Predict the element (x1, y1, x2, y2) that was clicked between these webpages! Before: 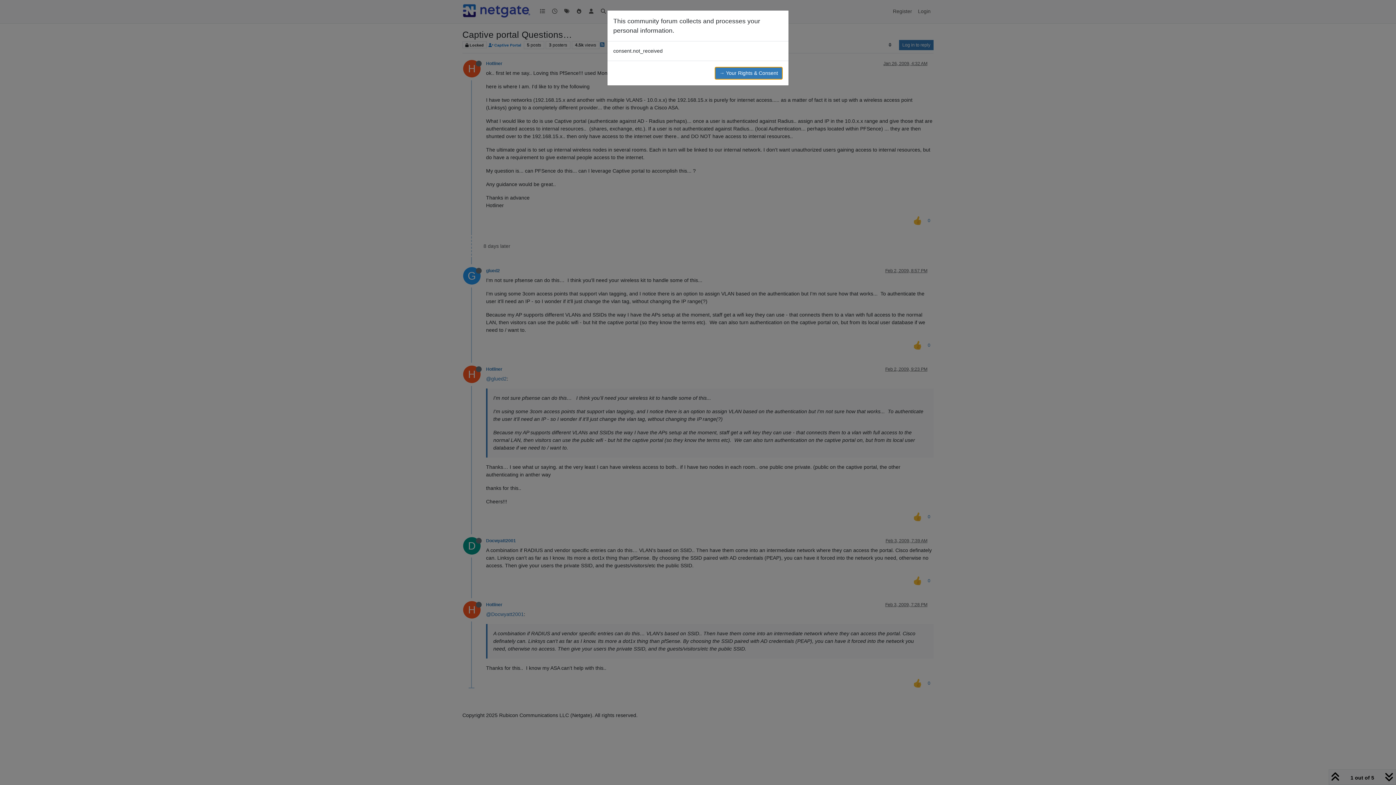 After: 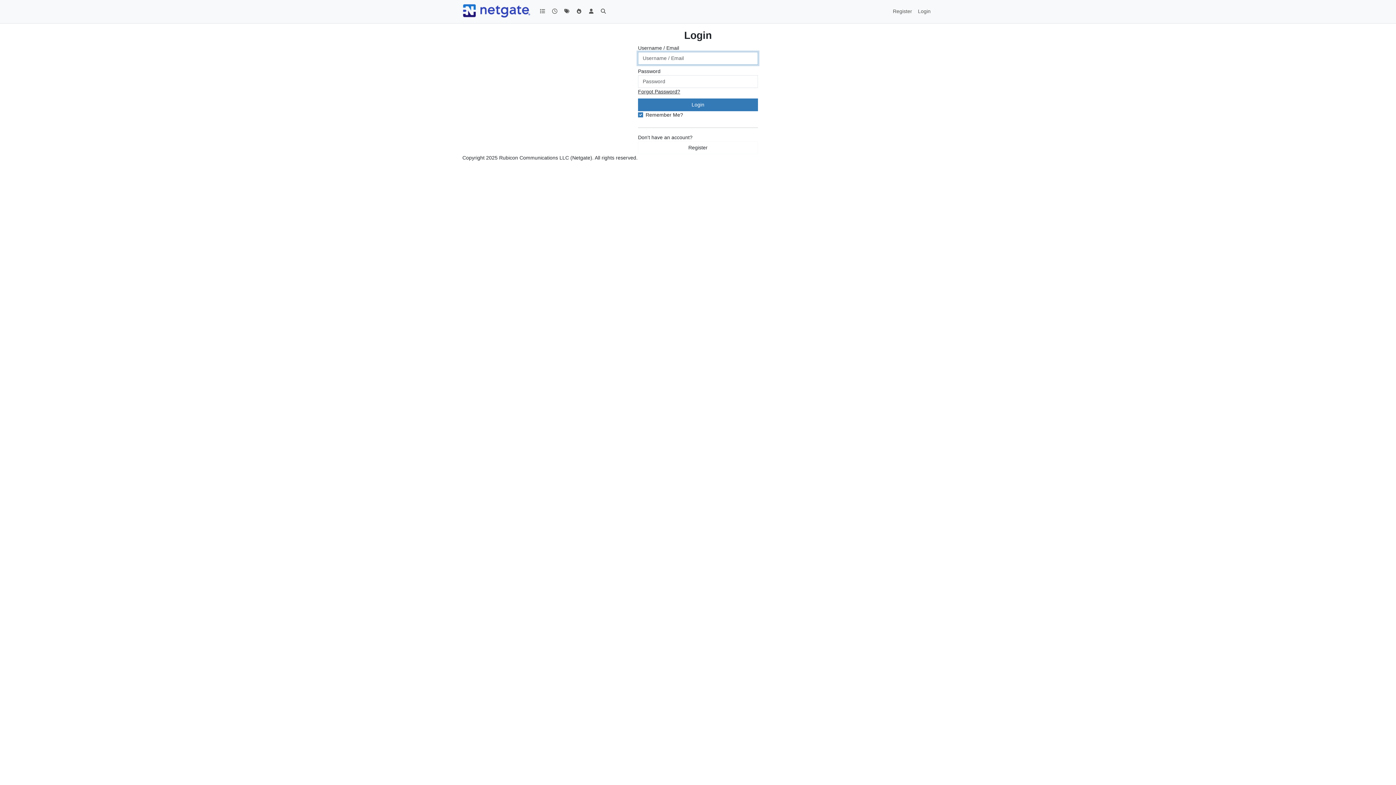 Action: bbox: (714, 66, 782, 79) label: → Your Rights & Consent